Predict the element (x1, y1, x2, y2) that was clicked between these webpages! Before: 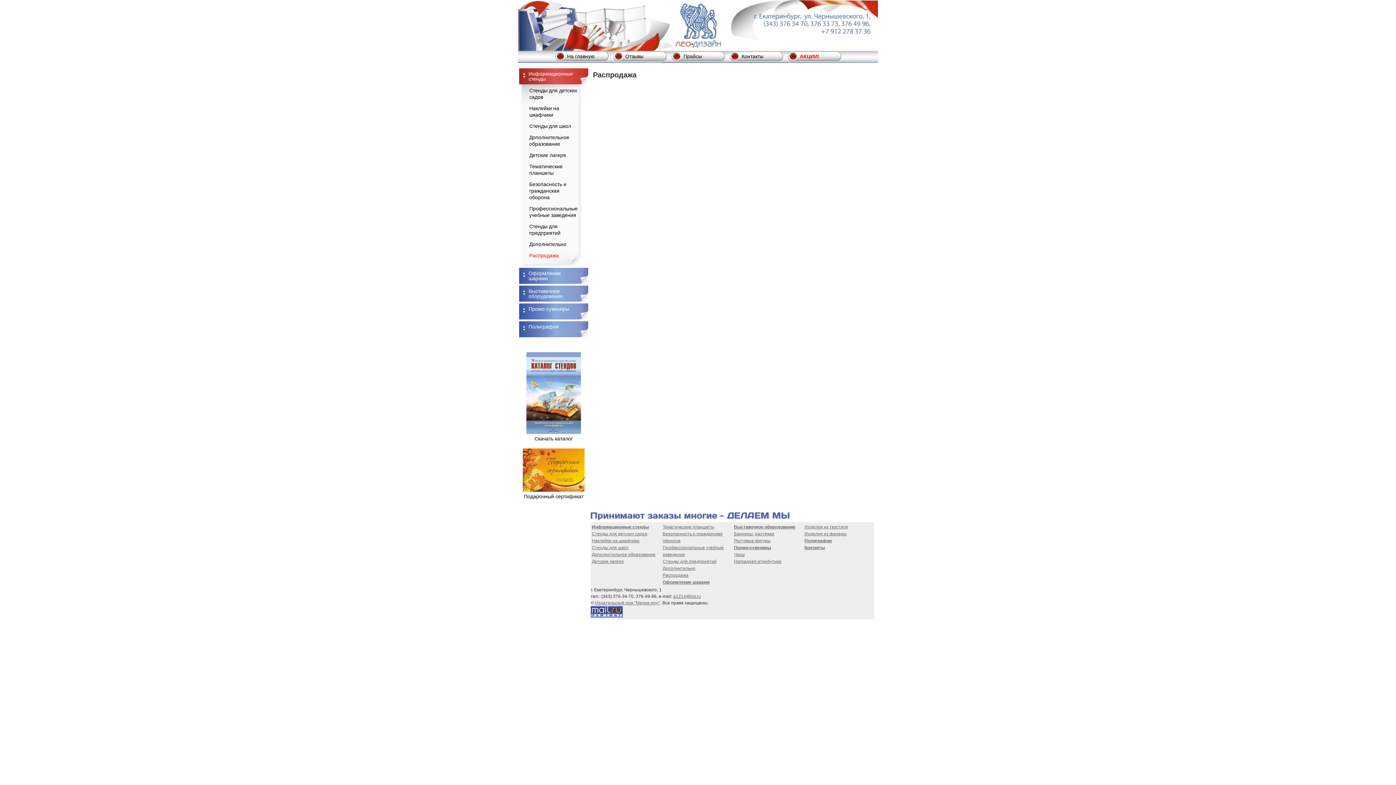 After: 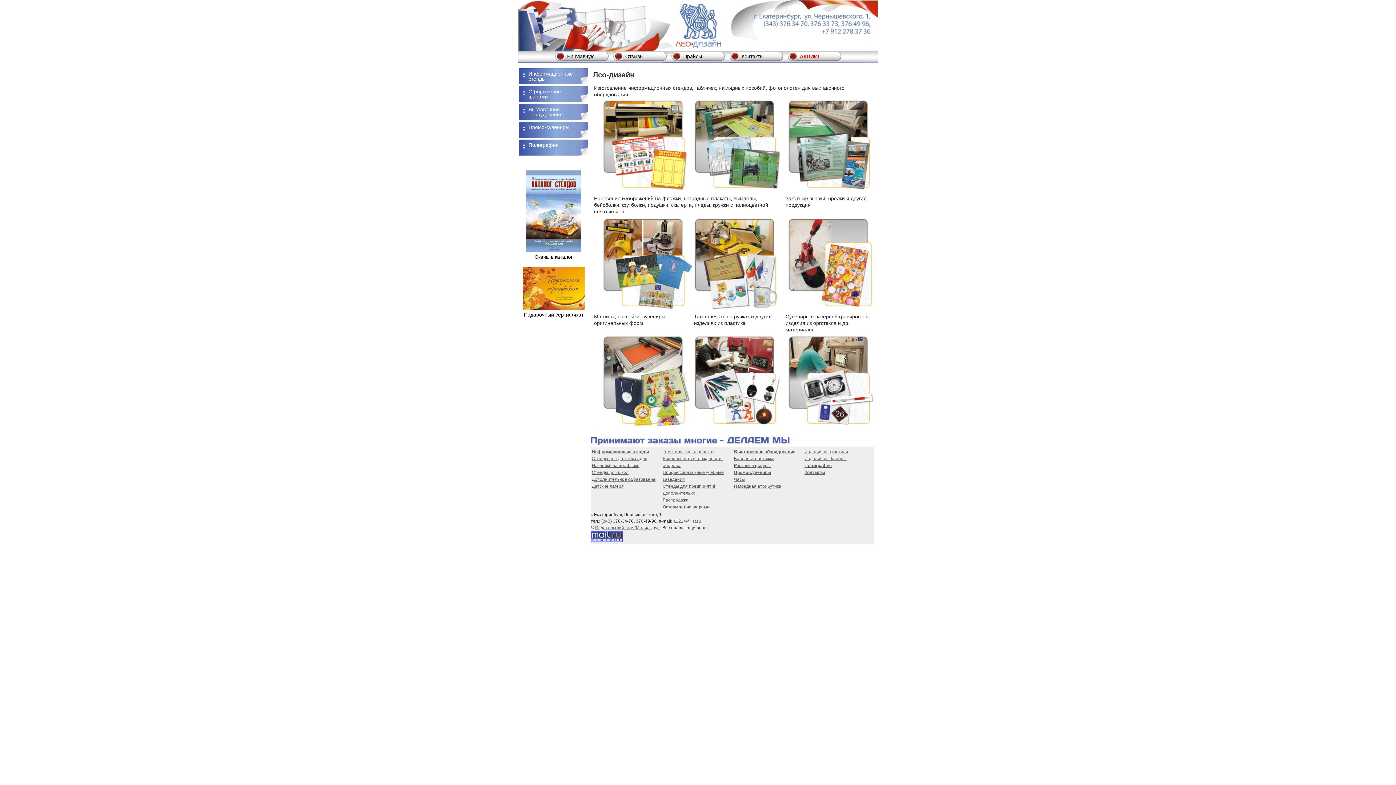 Action: label: На главную bbox: (554, 50, 609, 61)